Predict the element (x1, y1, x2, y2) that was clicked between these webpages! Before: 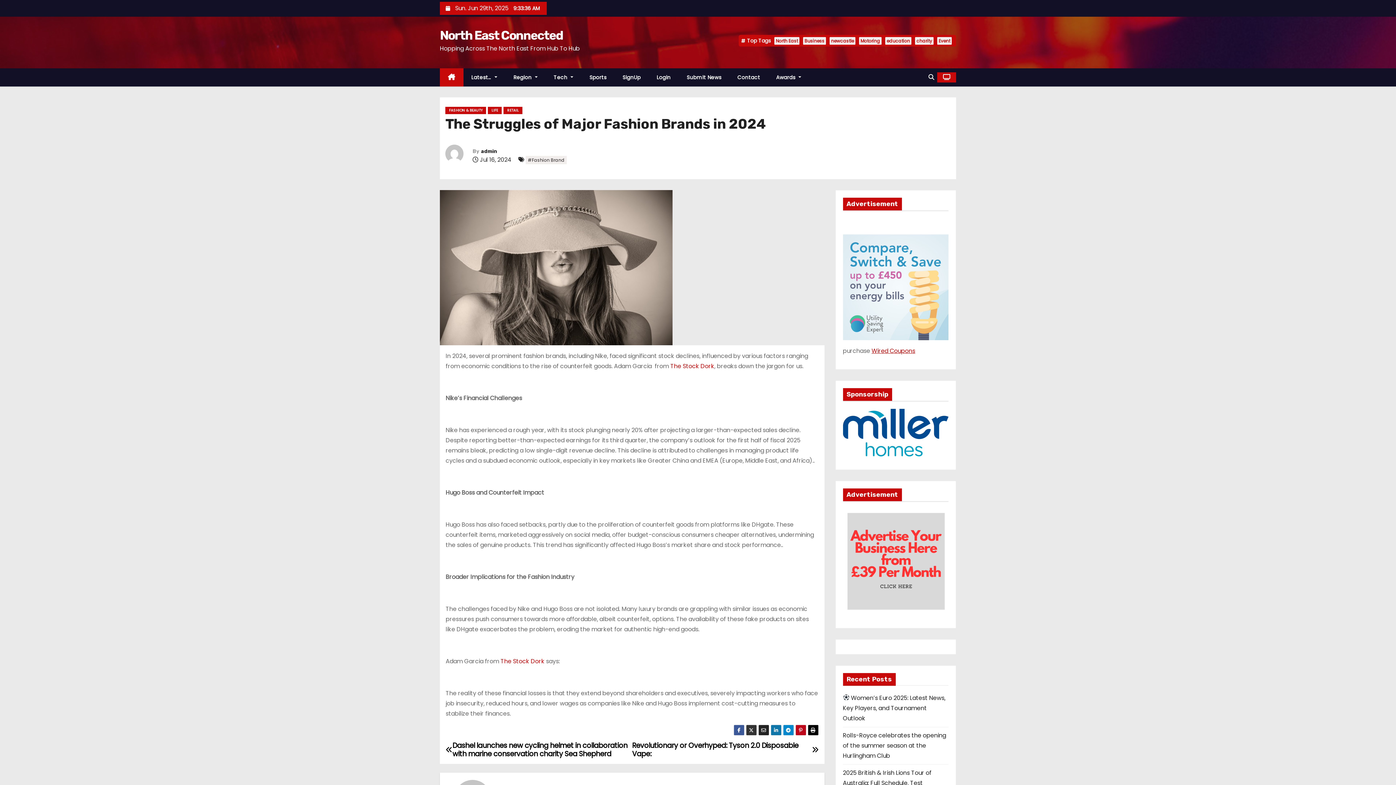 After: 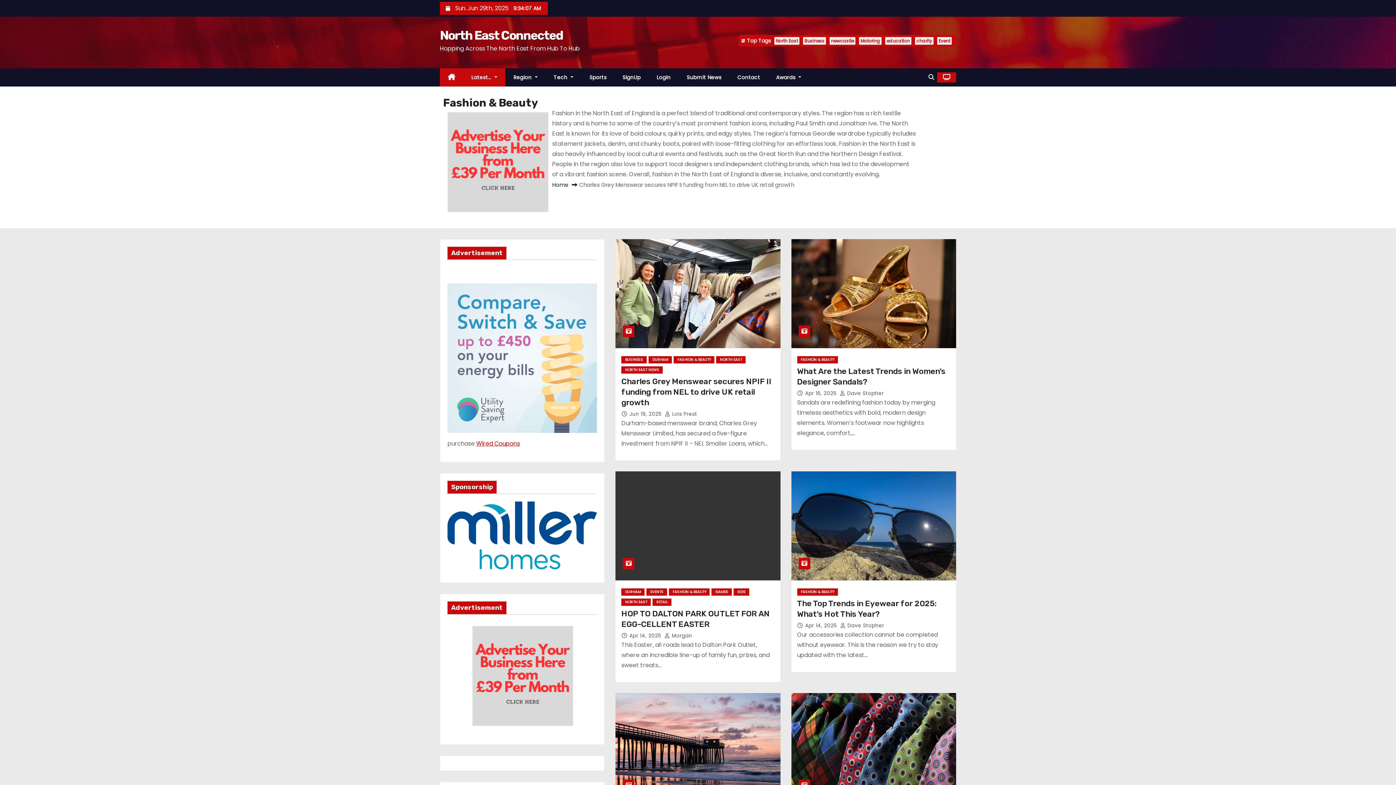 Action: label: FASHION & BEAUTY bbox: (445, 106, 486, 114)